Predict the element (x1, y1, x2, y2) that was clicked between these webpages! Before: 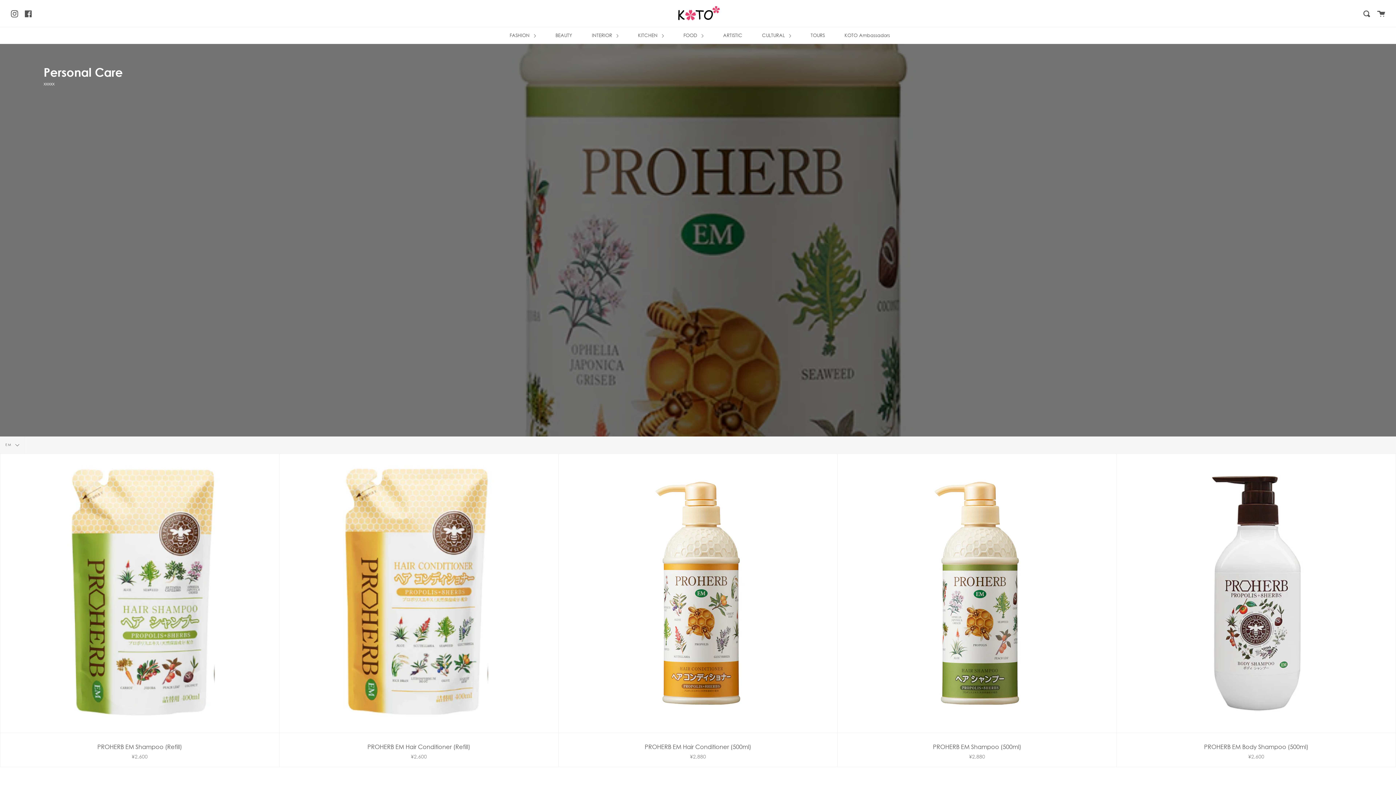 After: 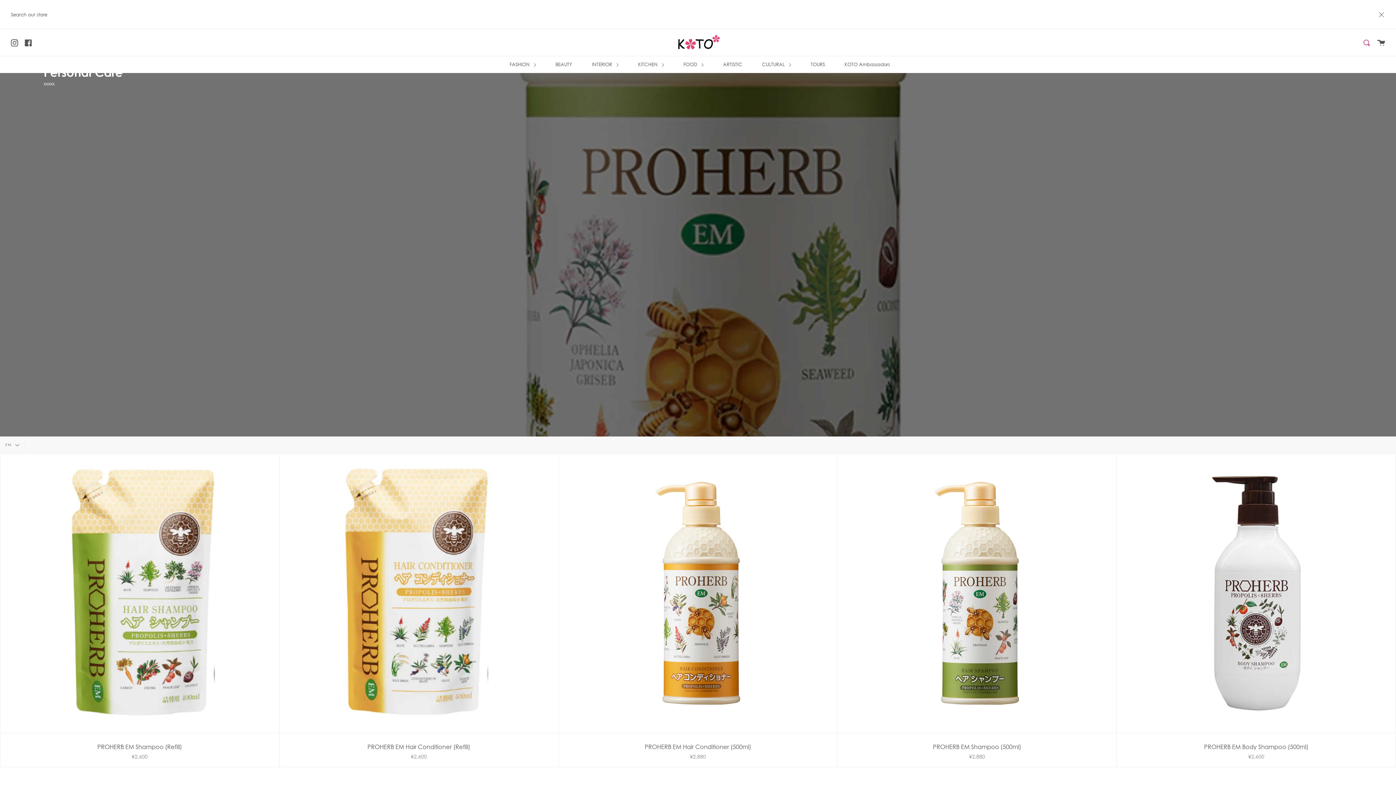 Action: label: Search bbox: (1363, 0, 1370, 26)